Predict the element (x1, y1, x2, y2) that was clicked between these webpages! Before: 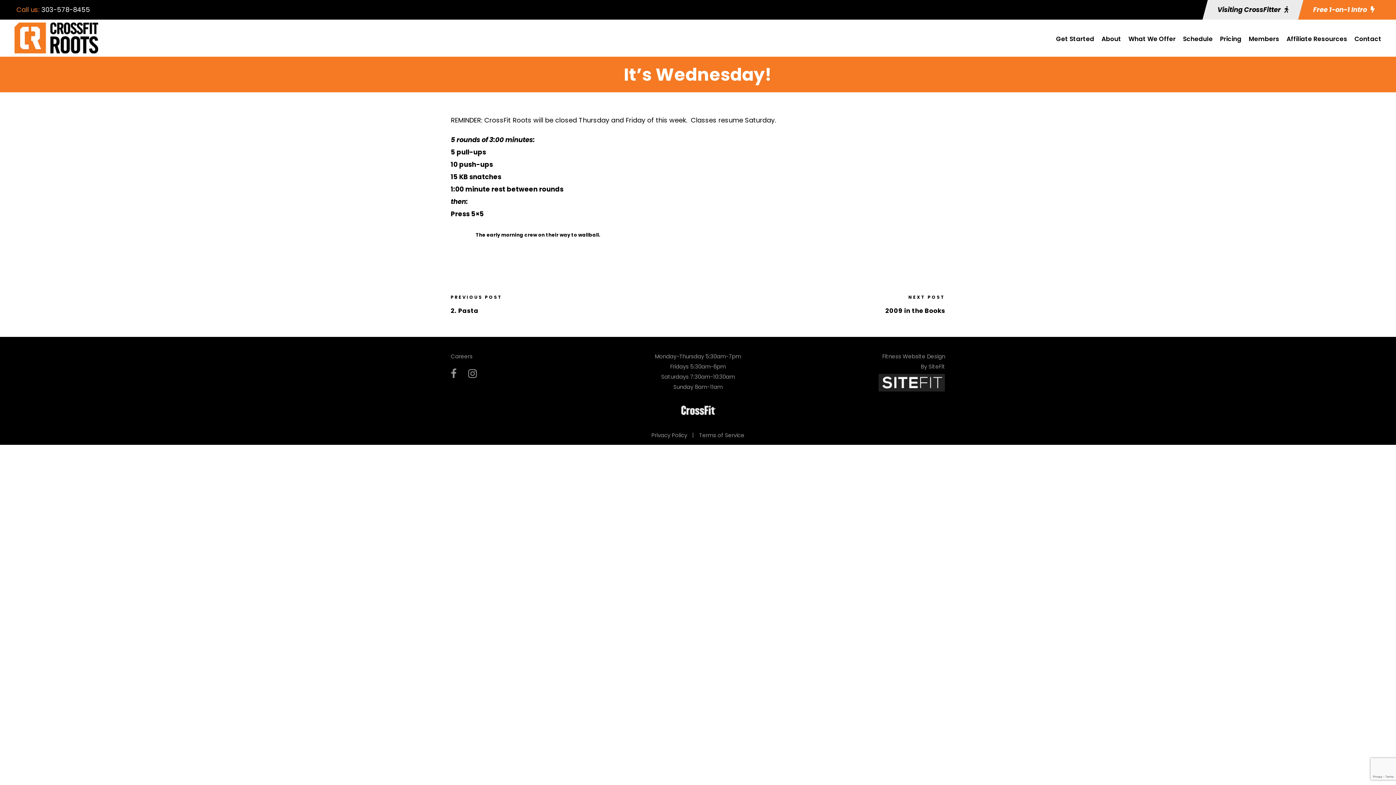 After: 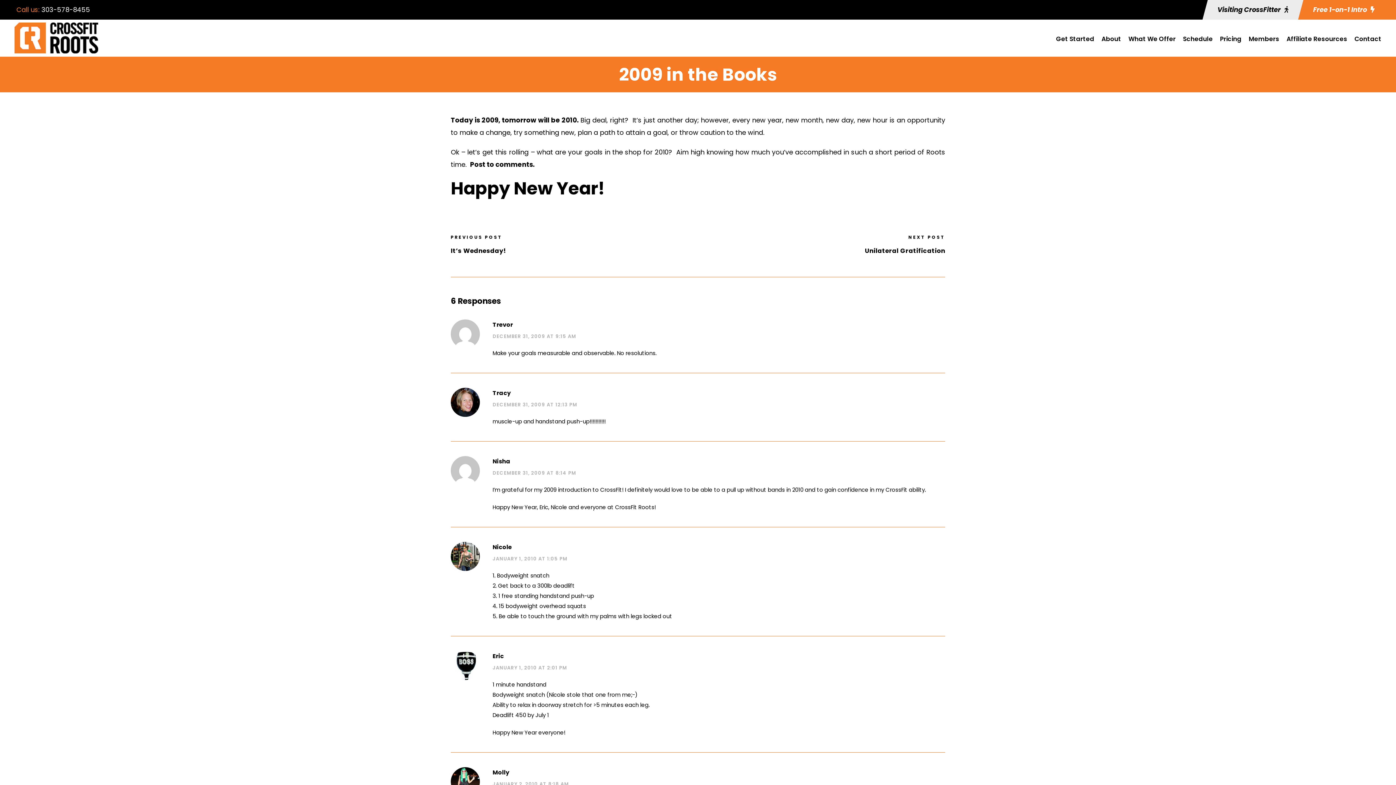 Action: bbox: (885, 306, 945, 315) label: 2009 in the Books